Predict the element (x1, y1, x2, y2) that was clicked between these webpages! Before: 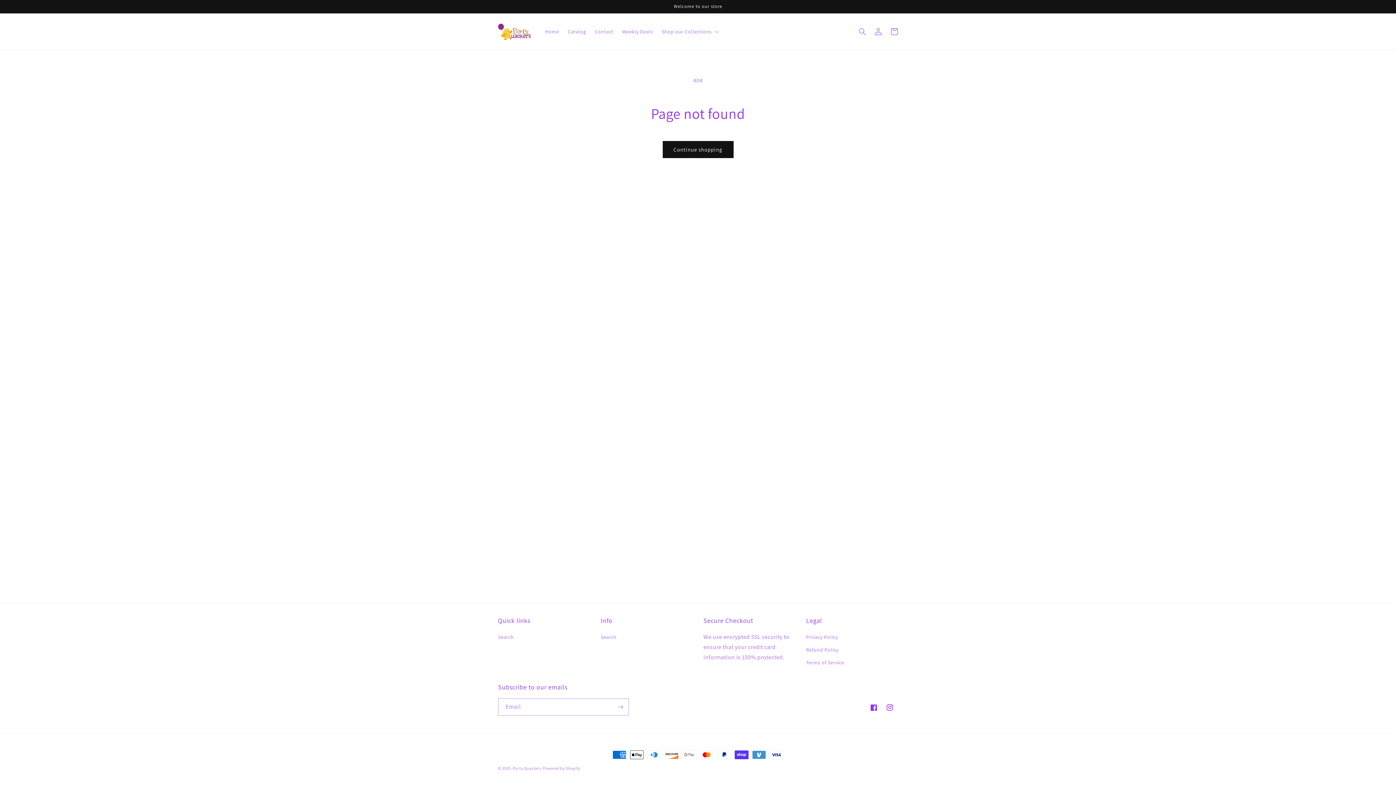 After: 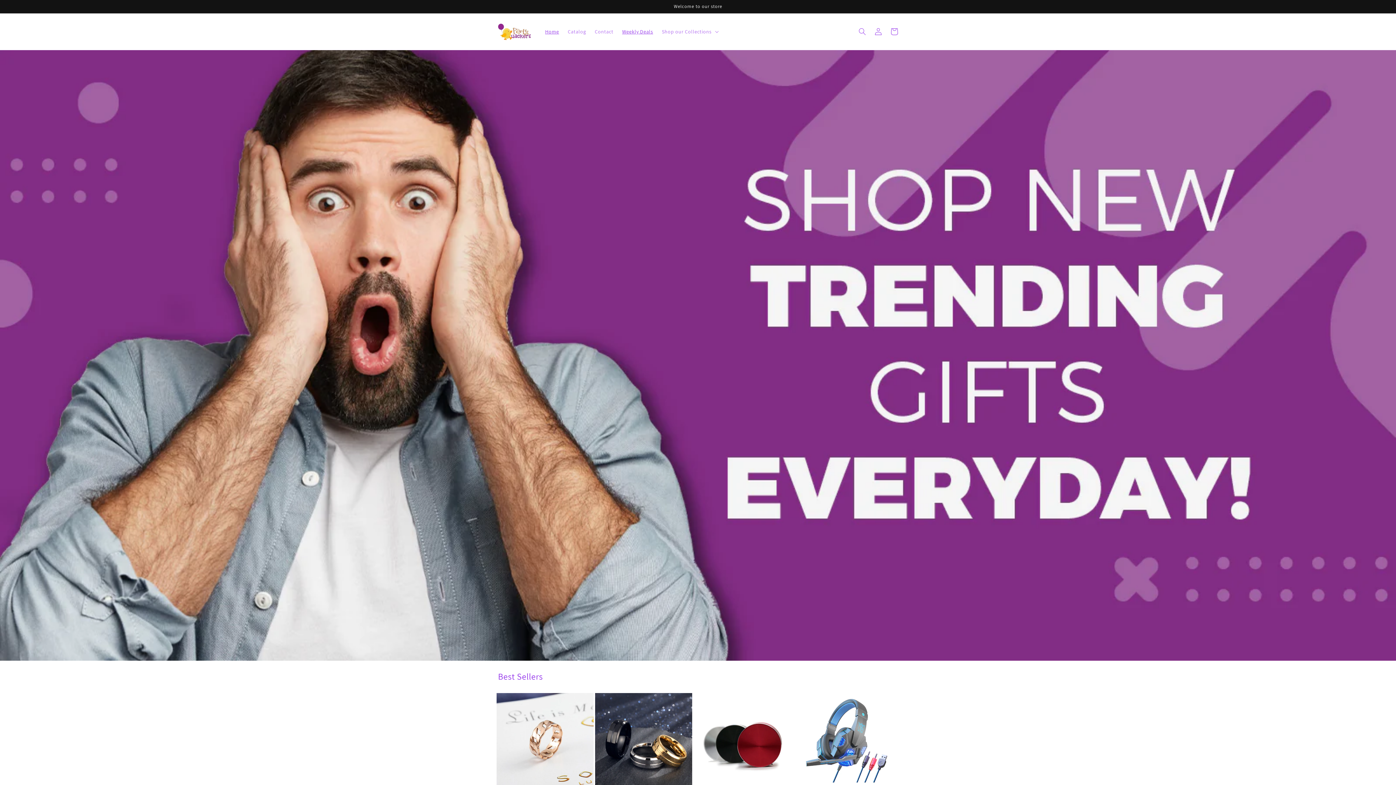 Action: bbox: (512, 766, 541, 771) label: Party Quackers